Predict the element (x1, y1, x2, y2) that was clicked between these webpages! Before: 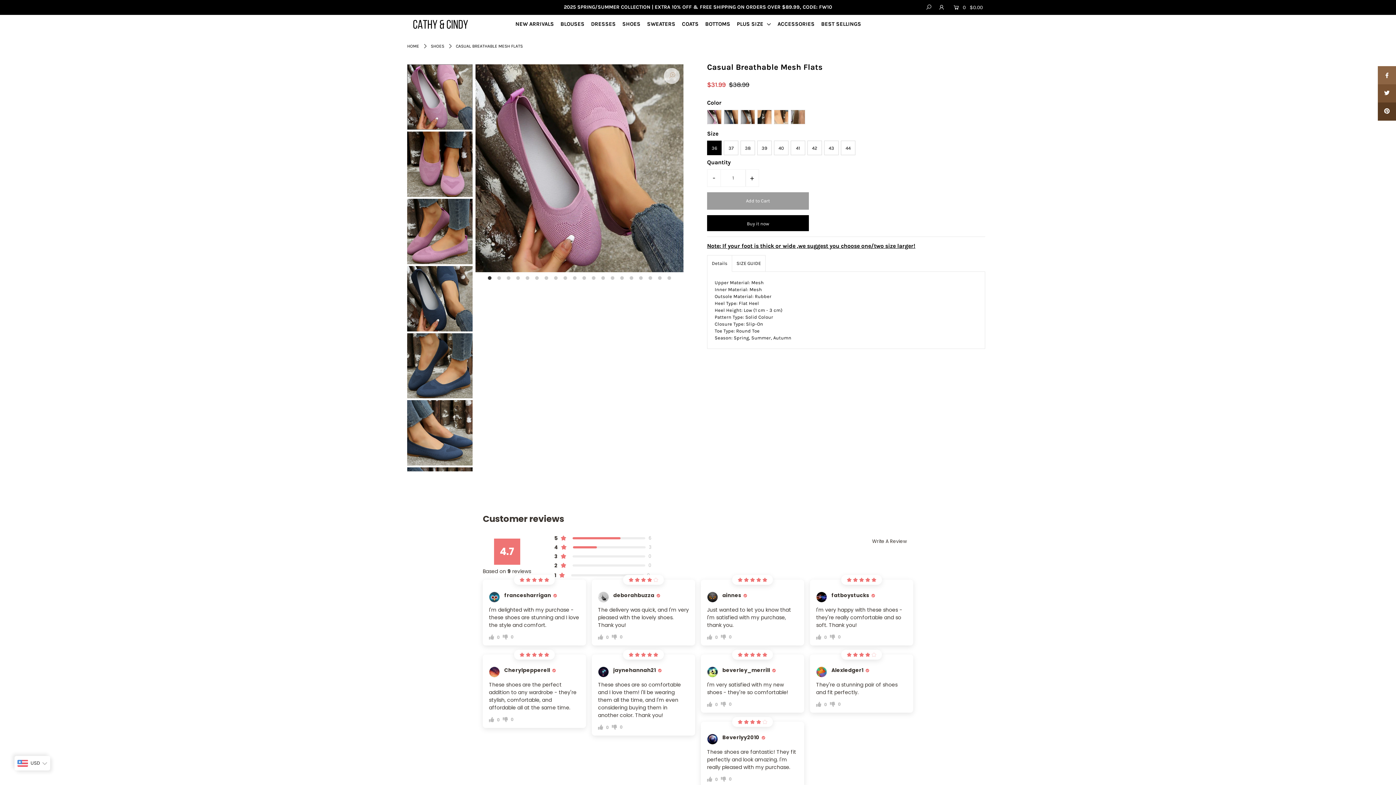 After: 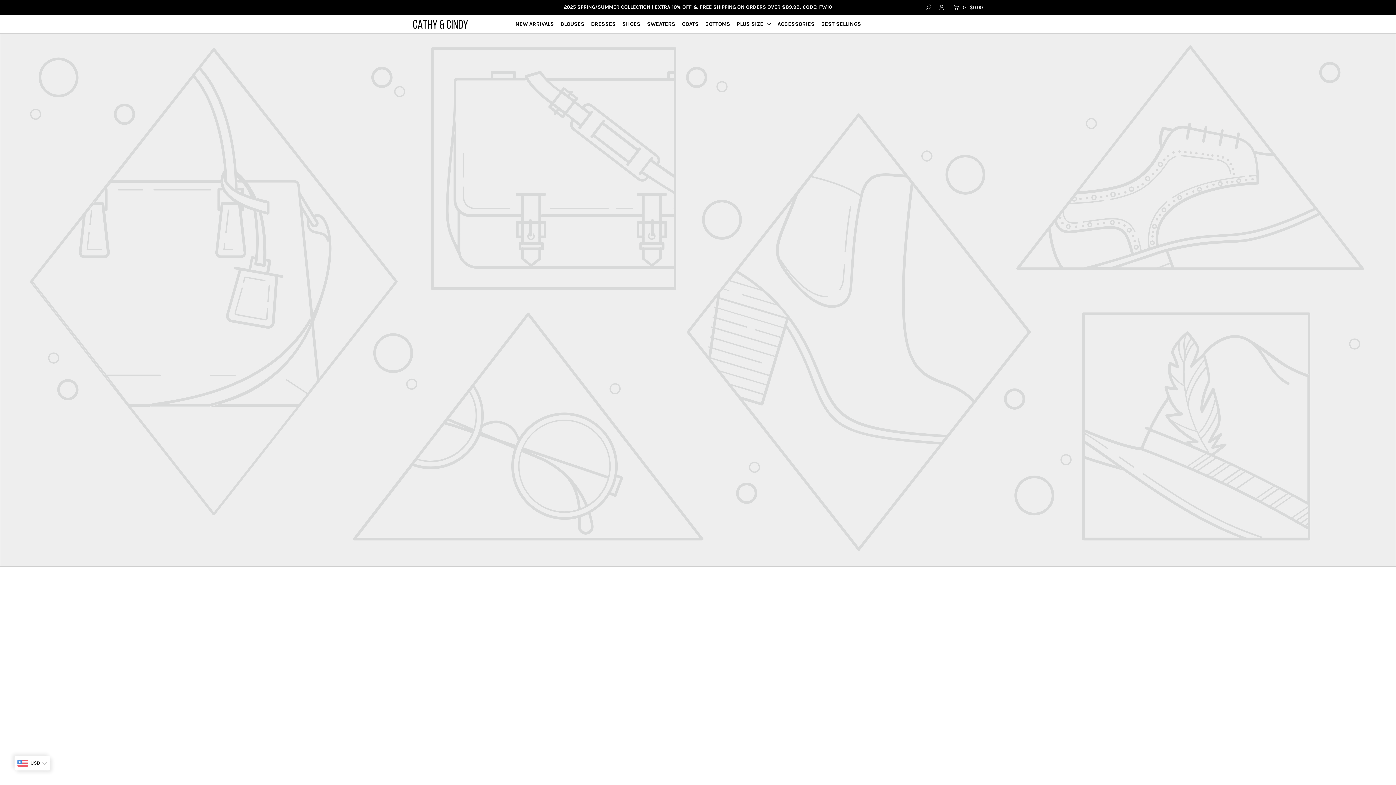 Action: label: HOME bbox: (407, 43, 419, 48)